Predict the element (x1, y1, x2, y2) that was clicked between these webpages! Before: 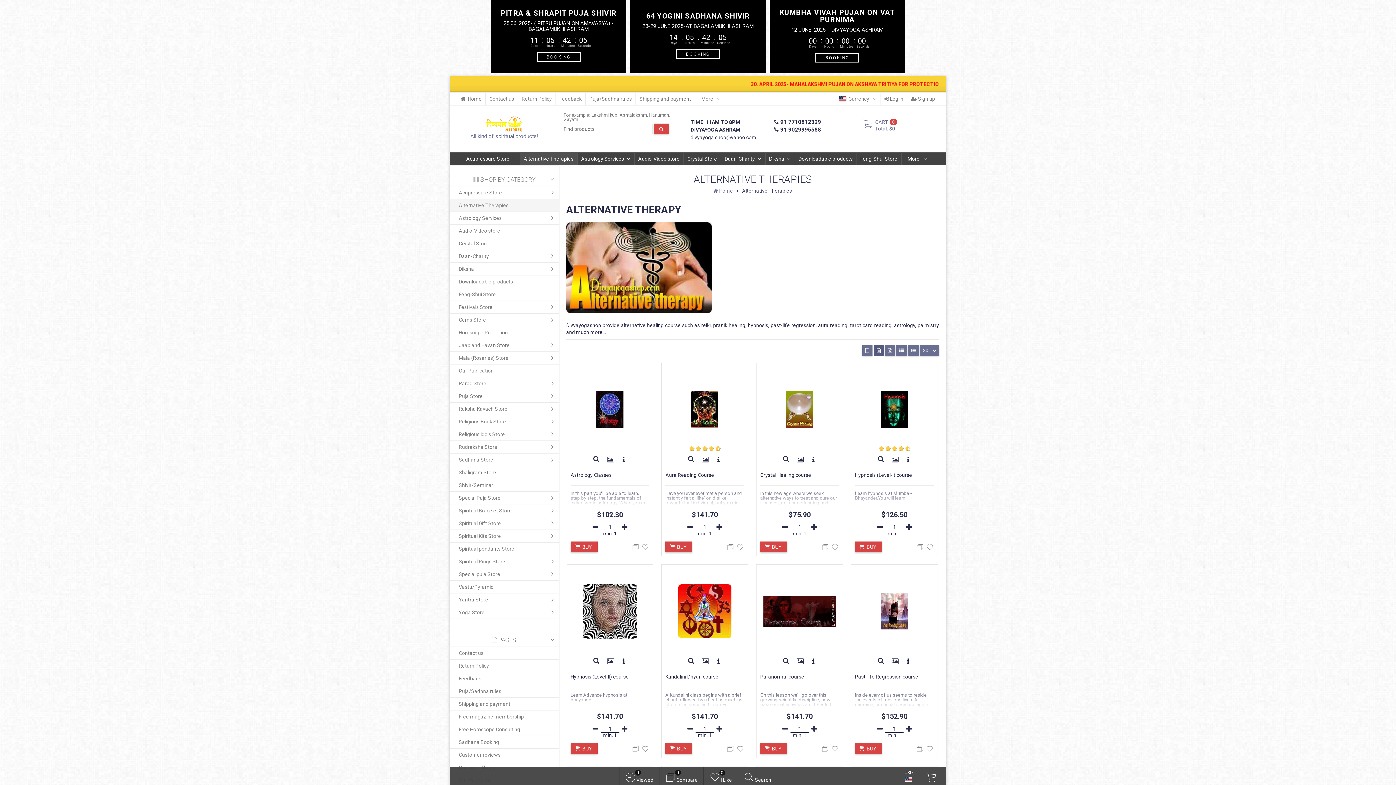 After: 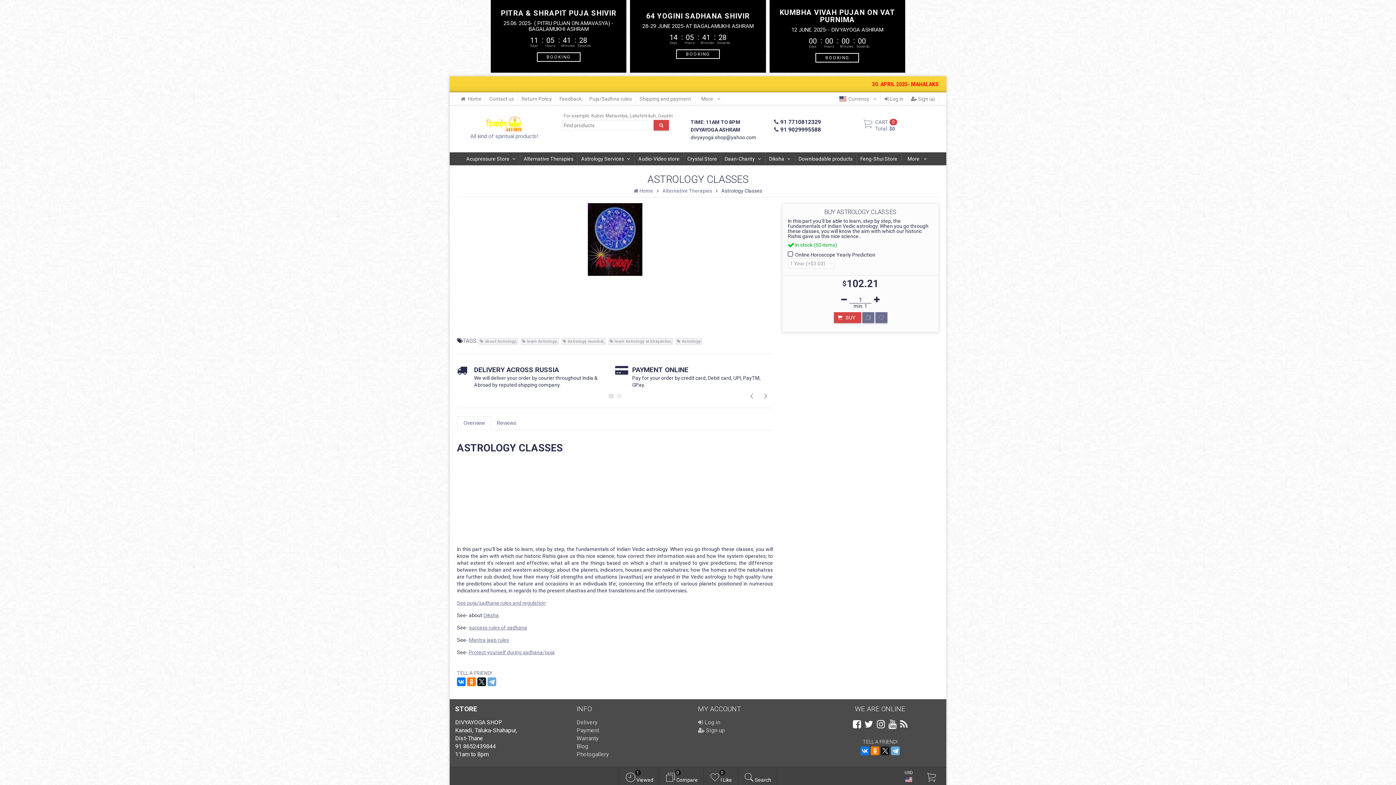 Action: bbox: (570, 472, 649, 483) label: Astrology Classes